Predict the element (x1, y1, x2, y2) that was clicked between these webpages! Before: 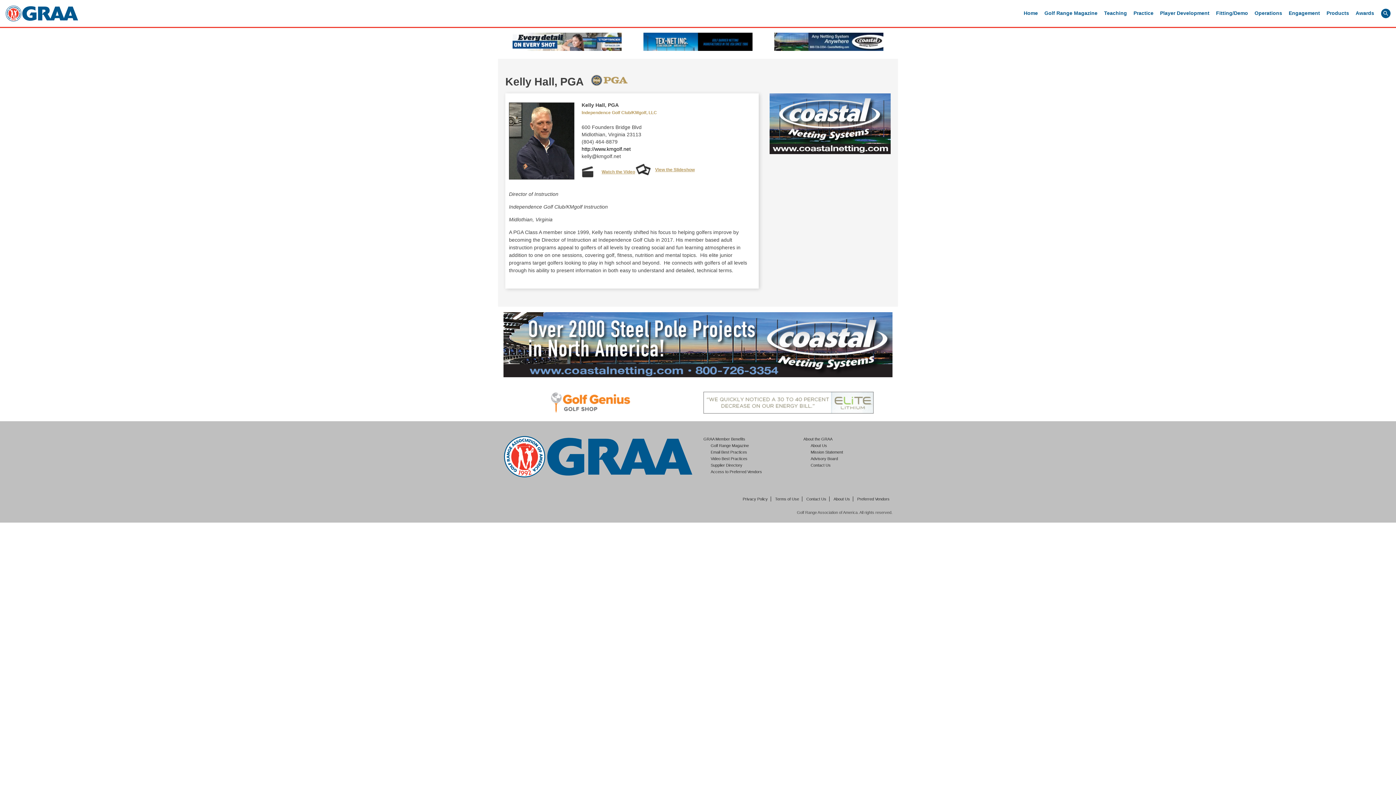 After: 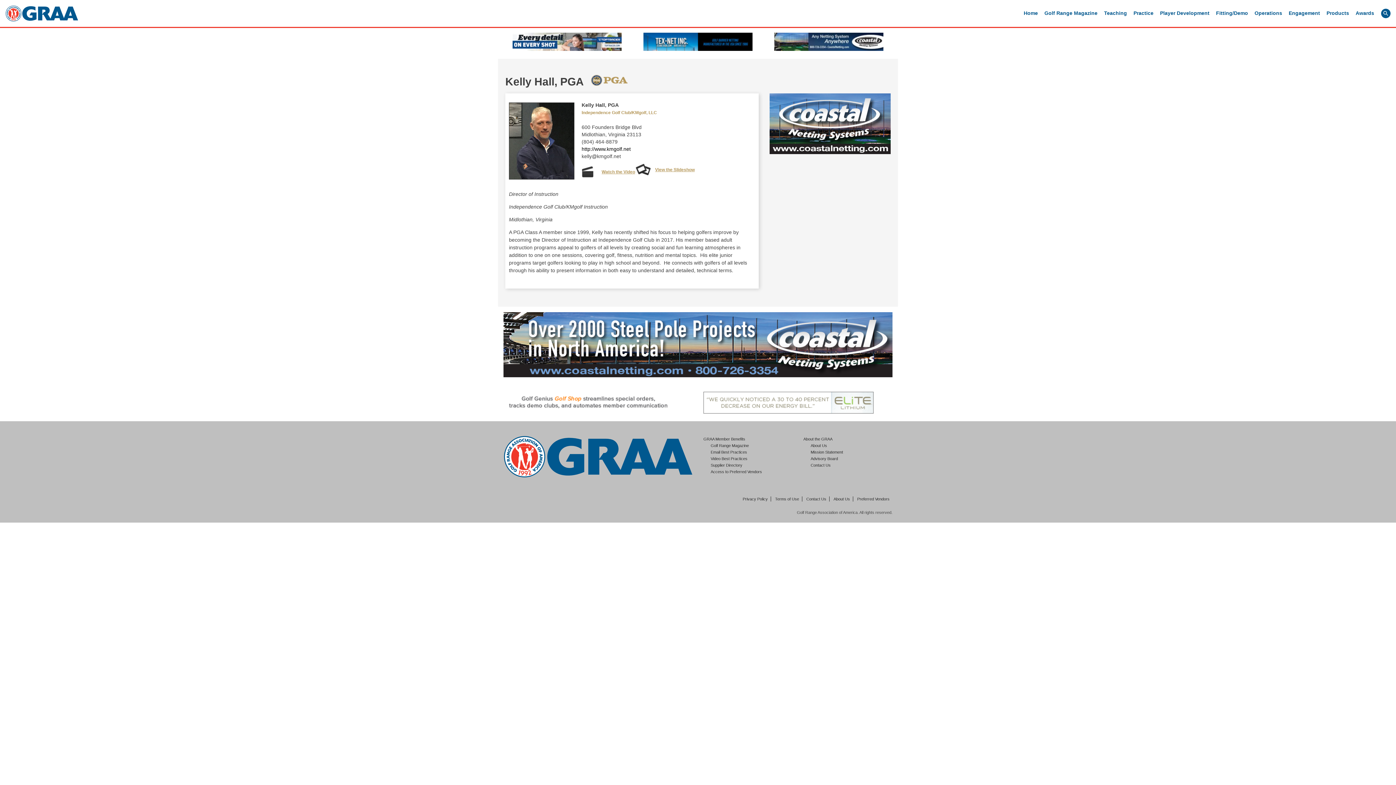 Action: bbox: (503, 409, 673, 415)